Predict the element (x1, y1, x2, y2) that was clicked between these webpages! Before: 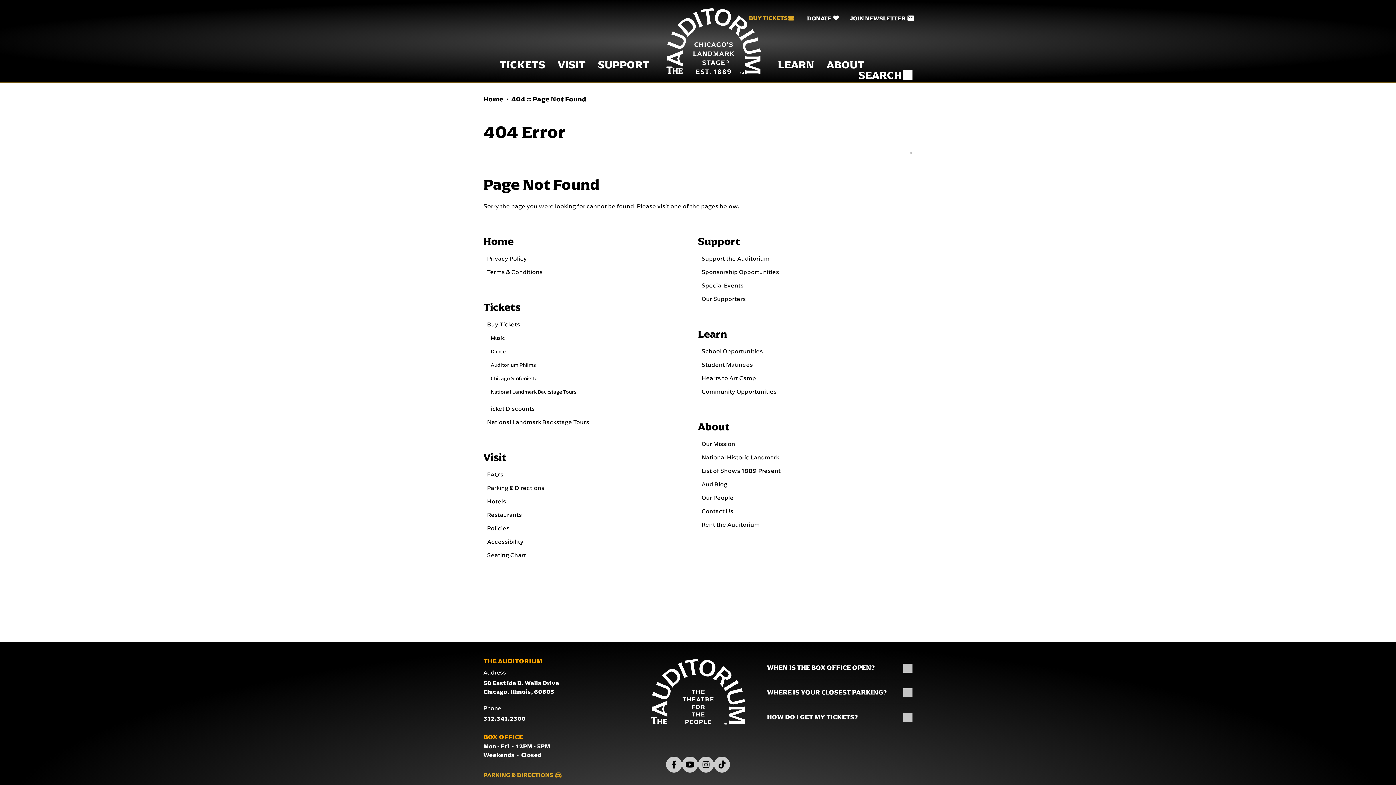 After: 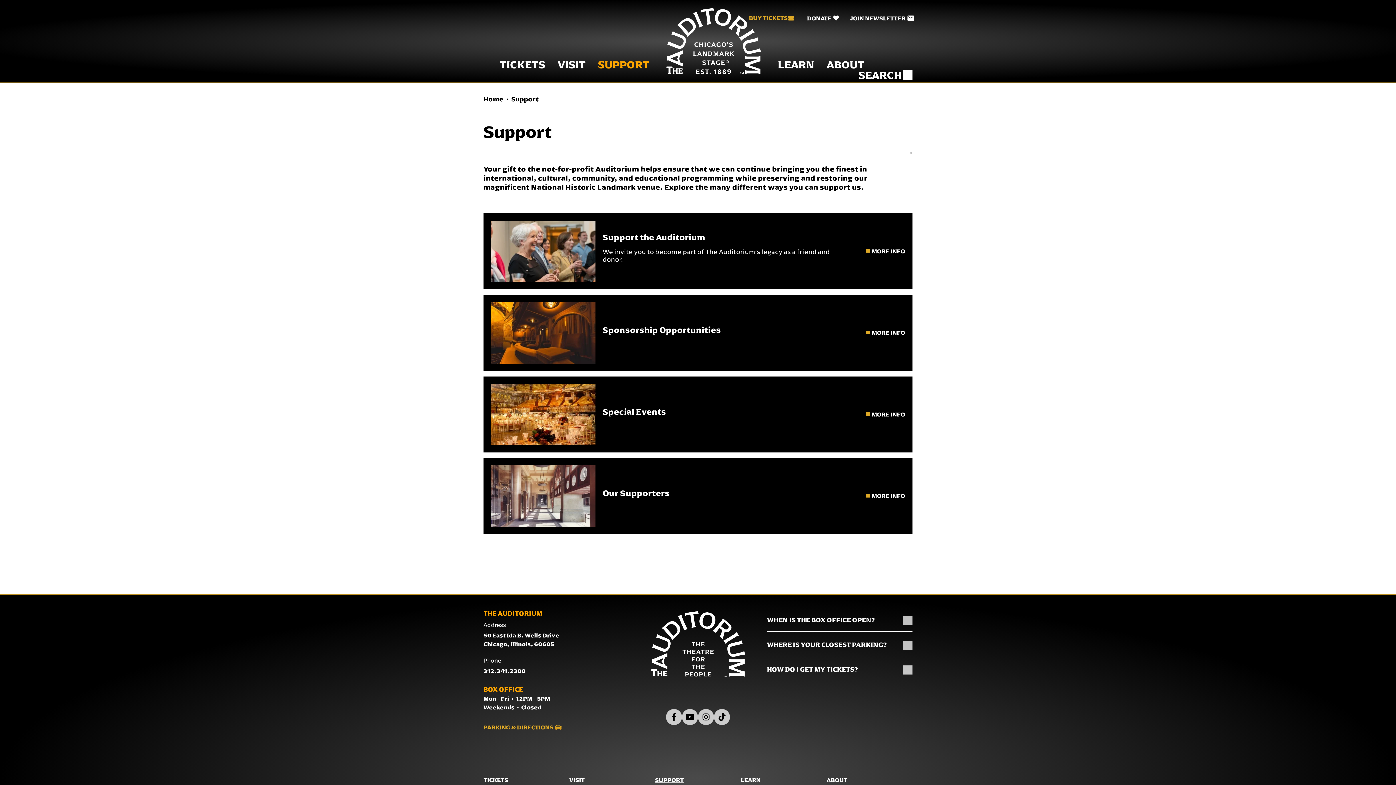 Action: bbox: (591, 58, 655, 82) label: SUPPORT